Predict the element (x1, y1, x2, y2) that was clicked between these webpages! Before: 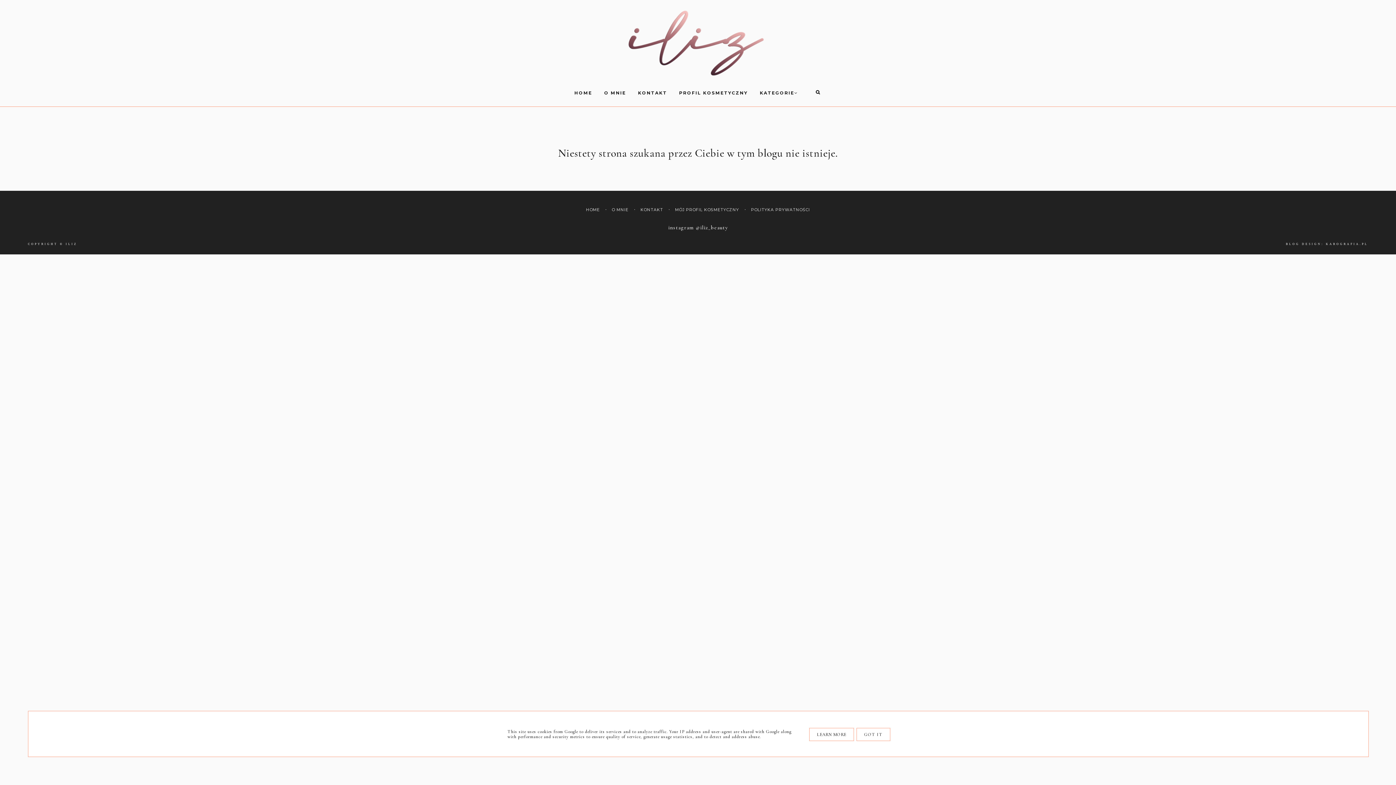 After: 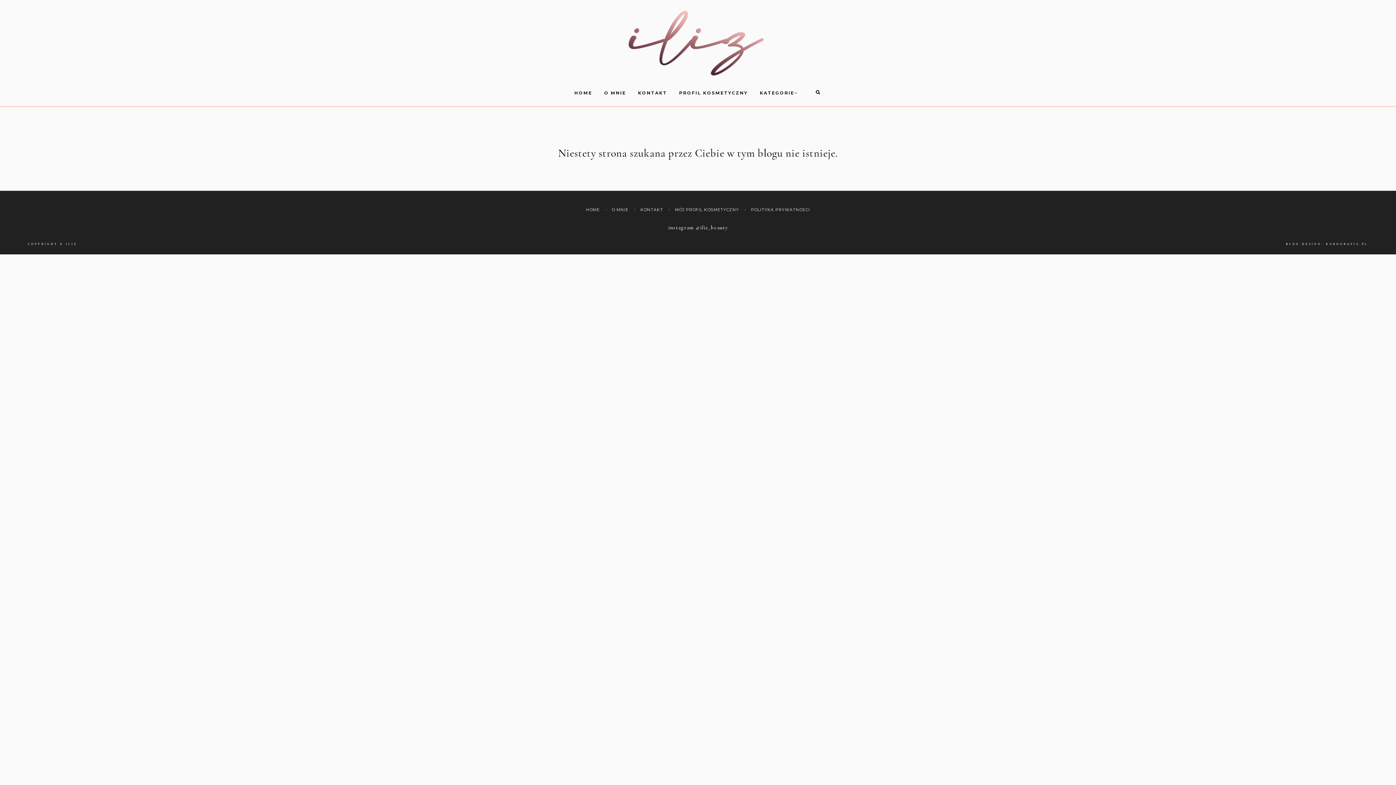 Action: bbox: (856, 728, 890, 741) label: GOT IT